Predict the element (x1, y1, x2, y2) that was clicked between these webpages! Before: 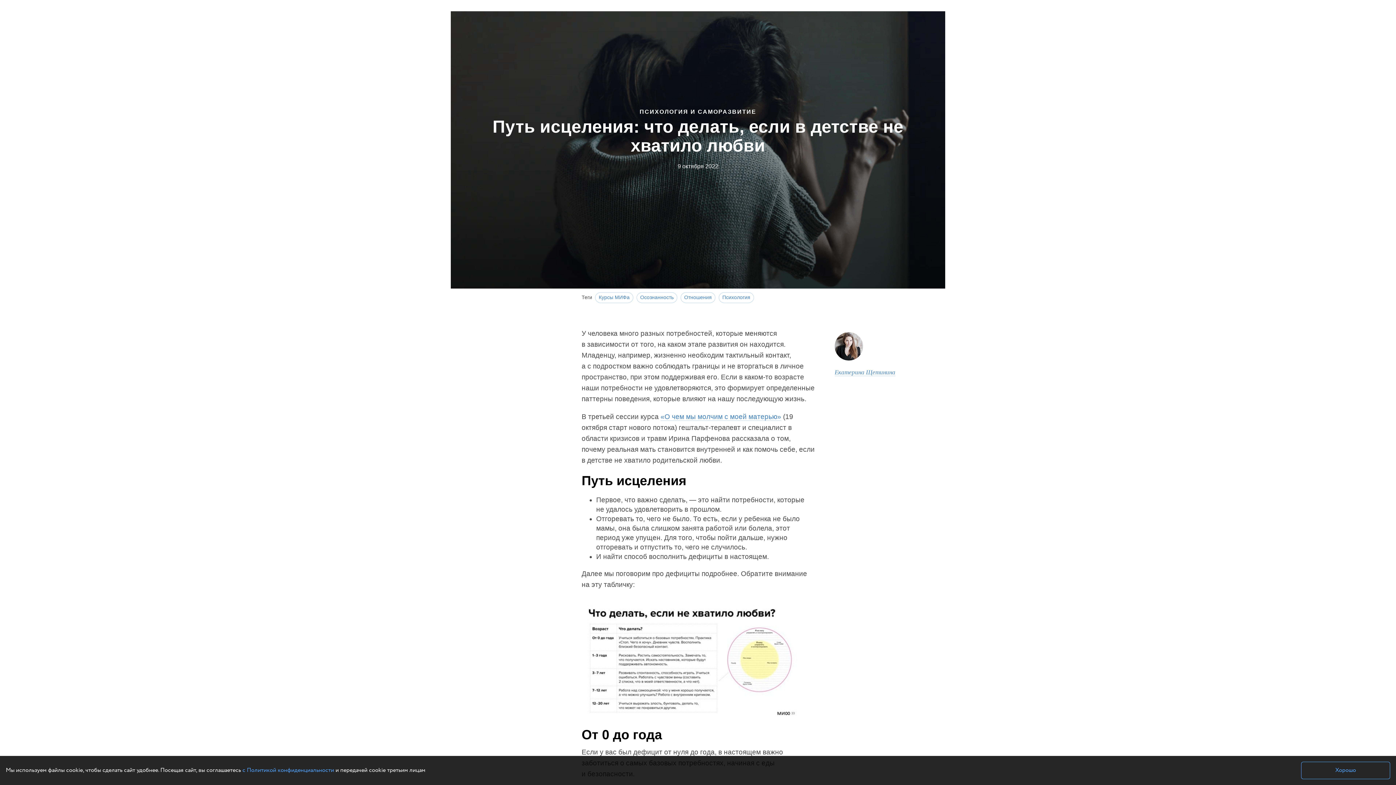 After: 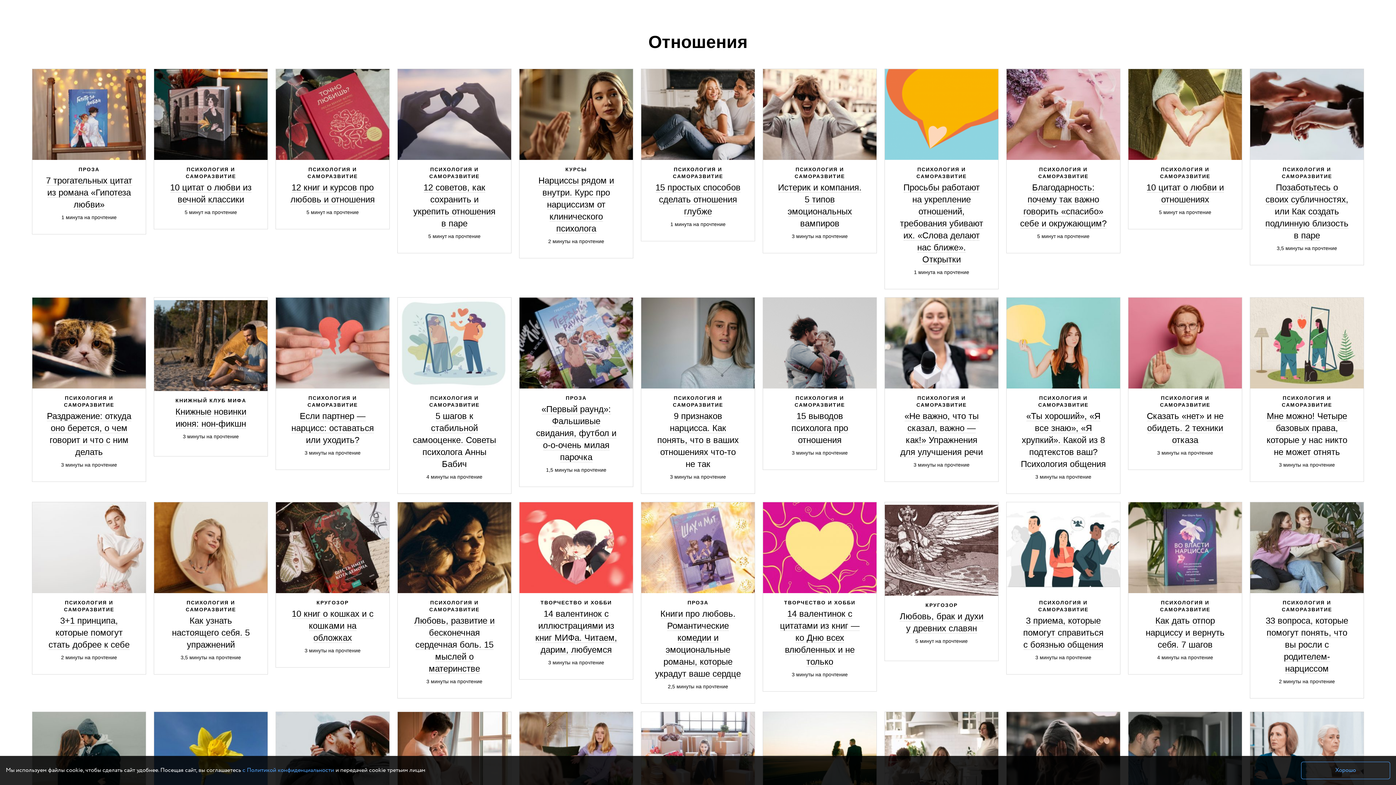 Action: label: Отношения bbox: (686, 292, 710, 303)